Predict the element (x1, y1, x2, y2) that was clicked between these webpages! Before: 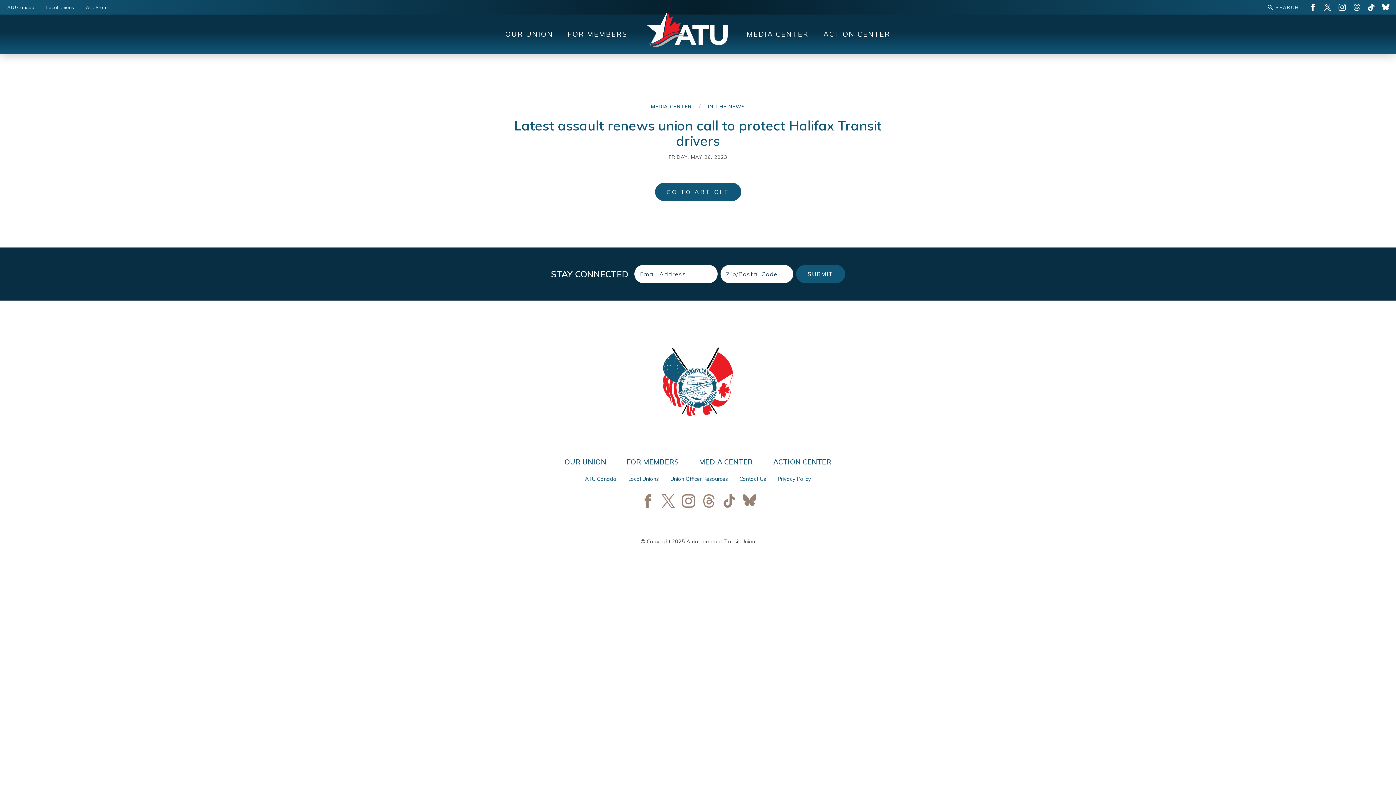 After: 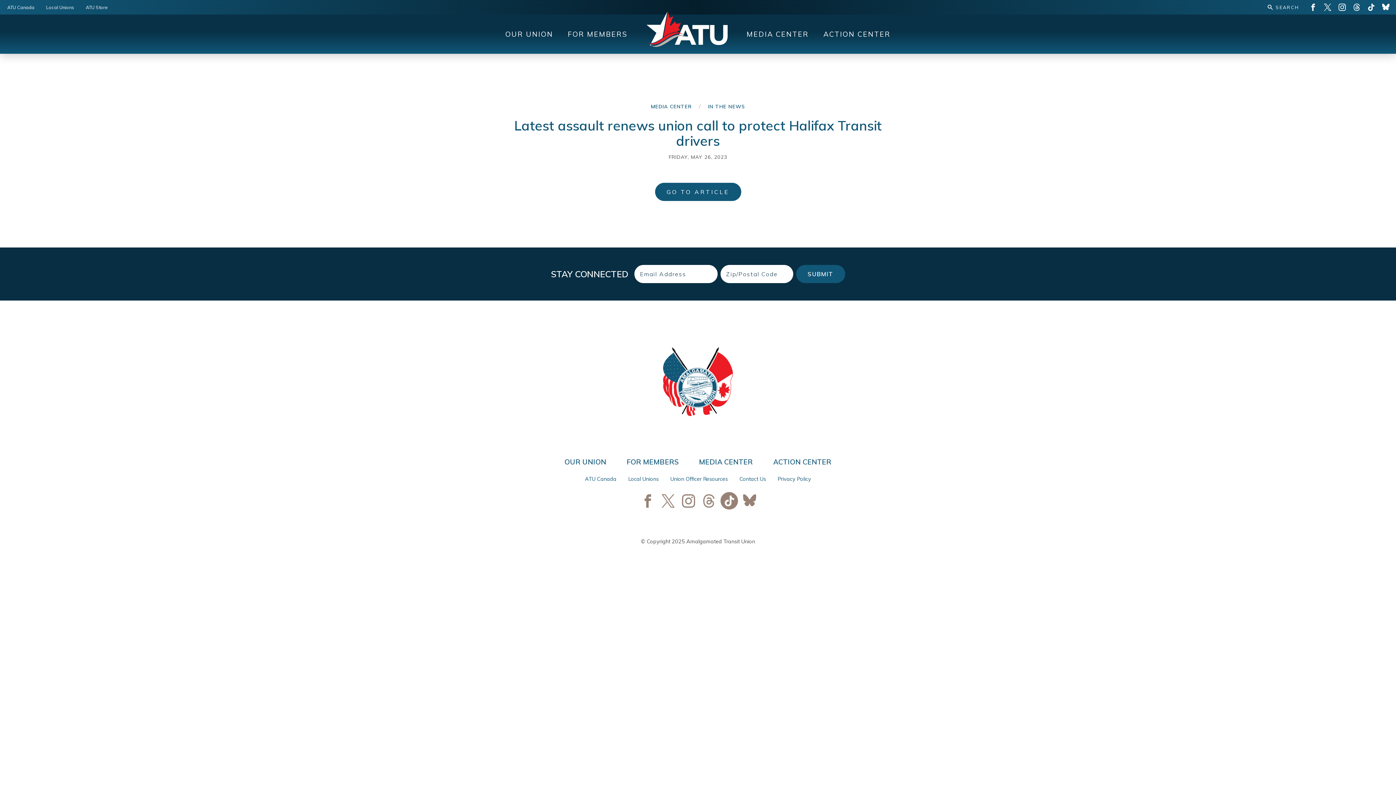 Action: bbox: (720, 492, 738, 509)